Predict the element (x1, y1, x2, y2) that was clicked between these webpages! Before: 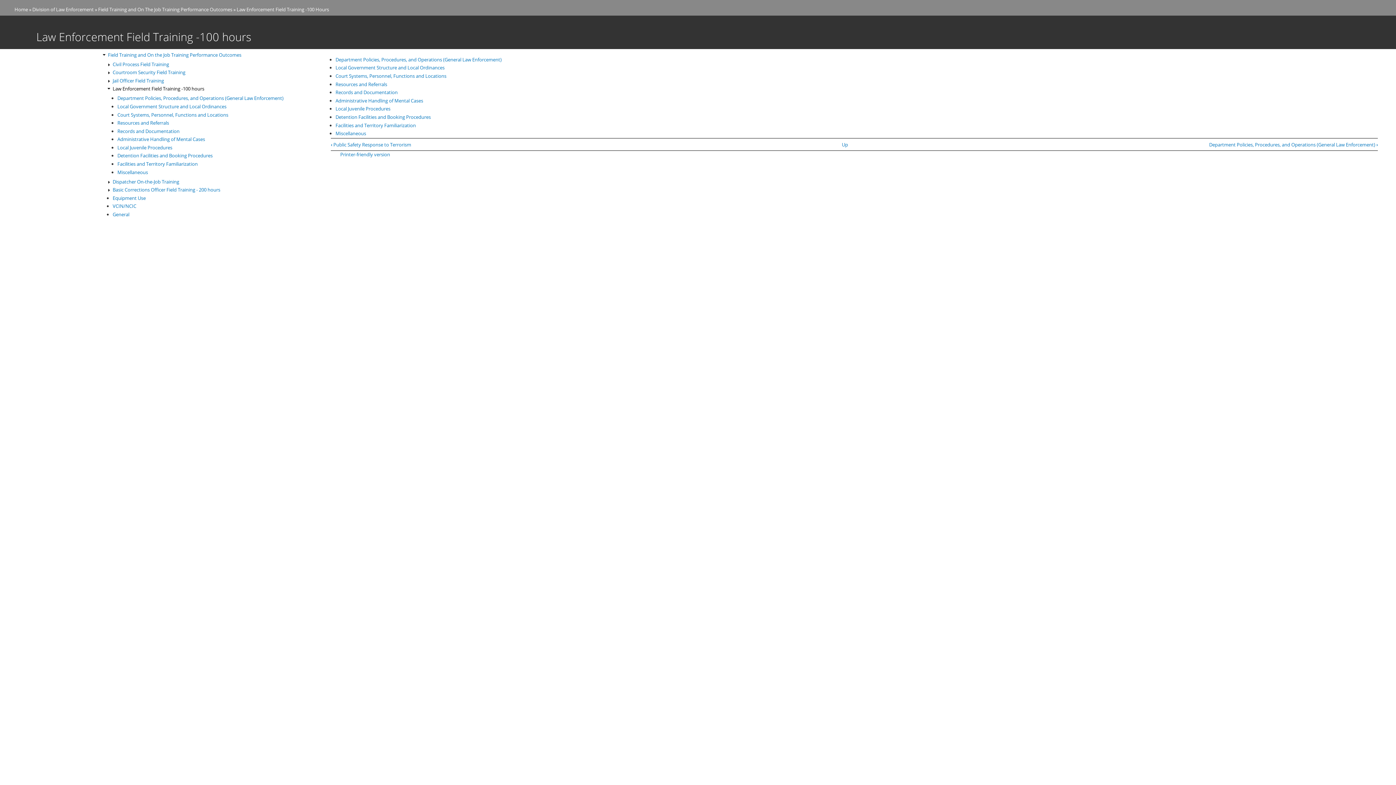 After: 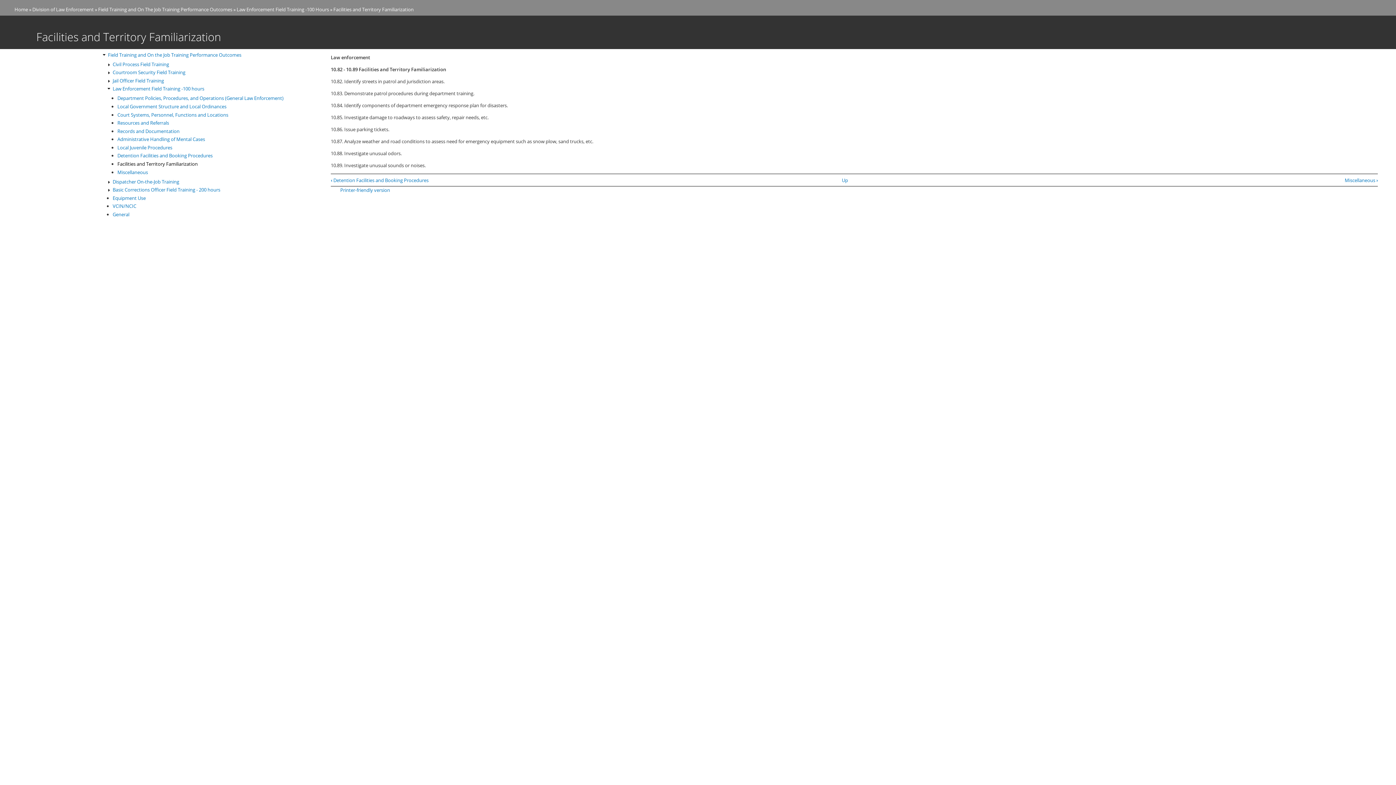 Action: label: Facilities and Territory Familiarization bbox: (335, 122, 416, 128)